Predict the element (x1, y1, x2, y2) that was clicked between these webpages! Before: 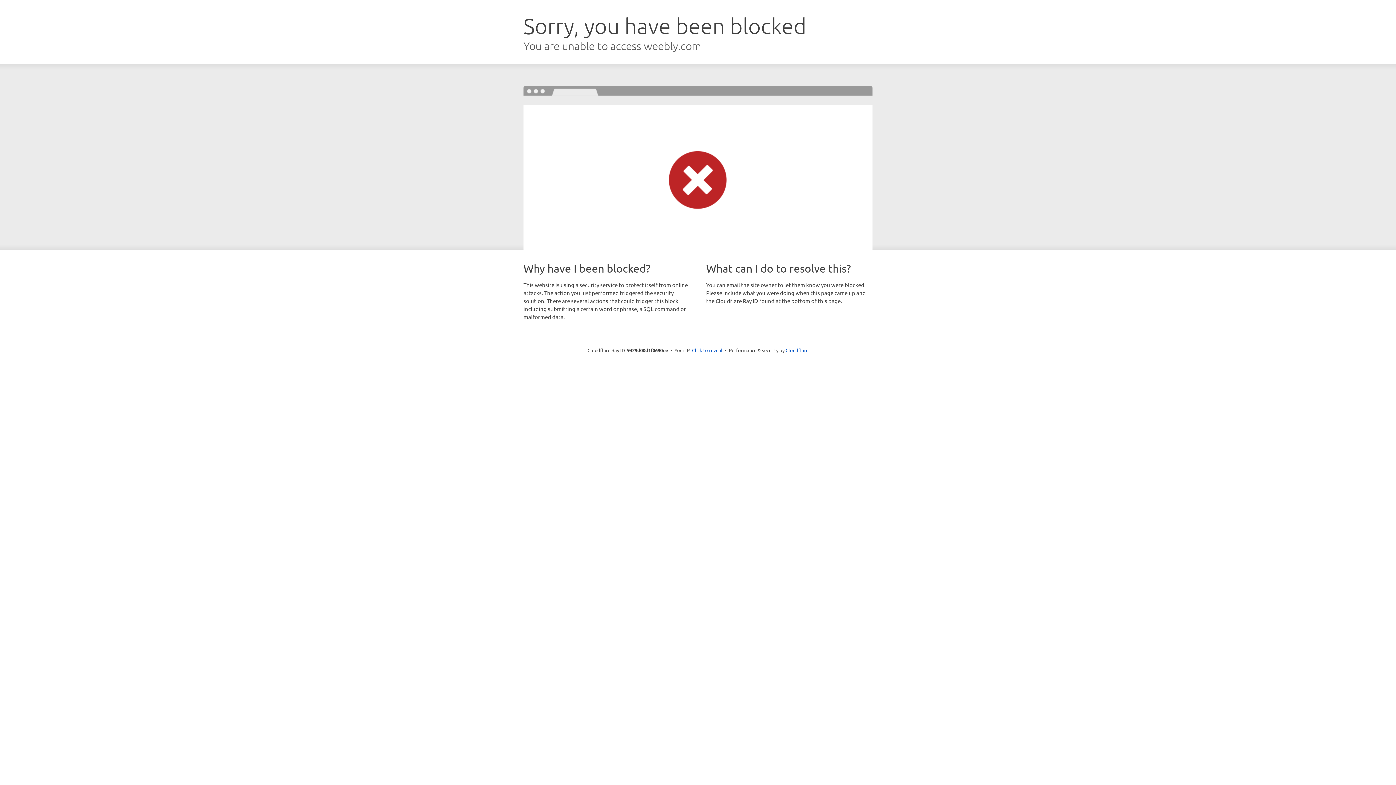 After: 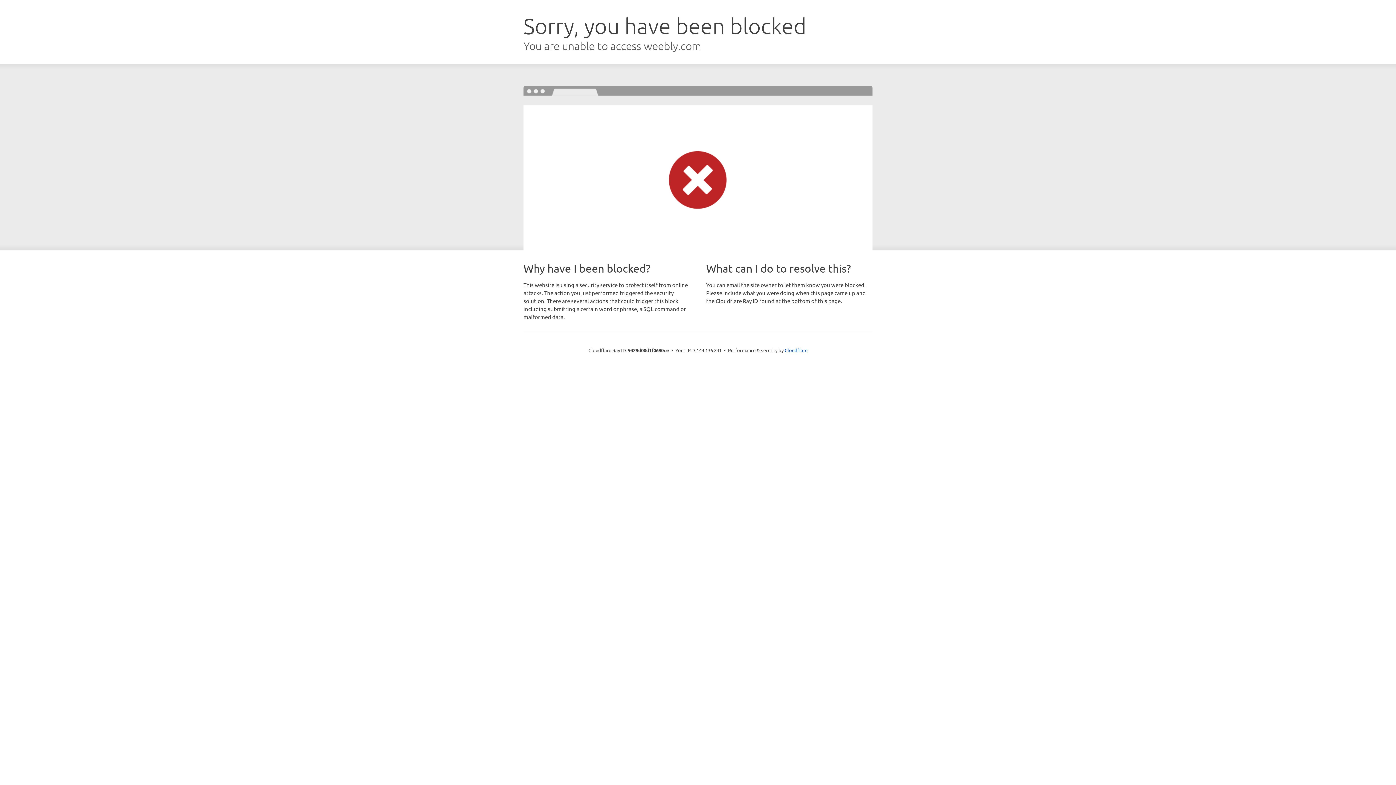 Action: label: Click to reveal bbox: (692, 346, 722, 353)